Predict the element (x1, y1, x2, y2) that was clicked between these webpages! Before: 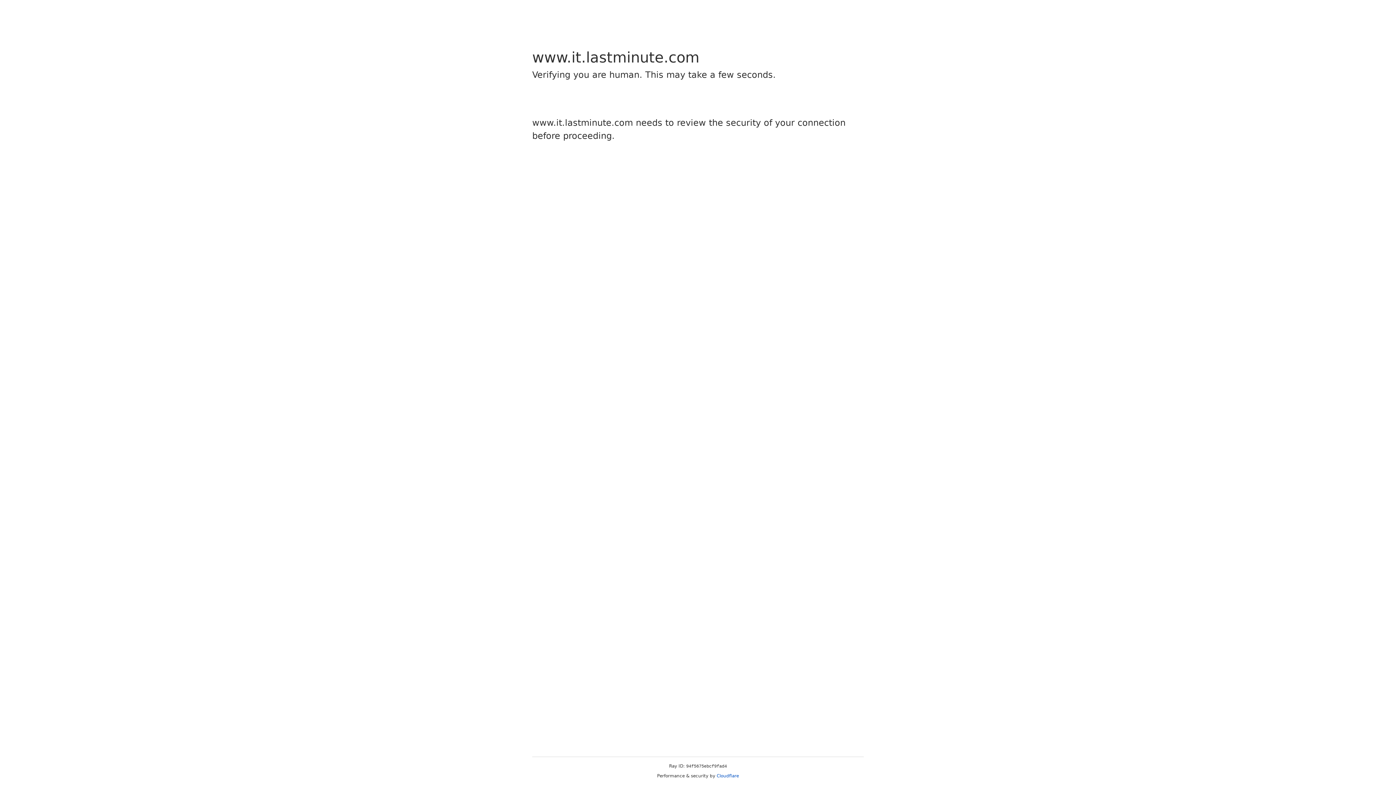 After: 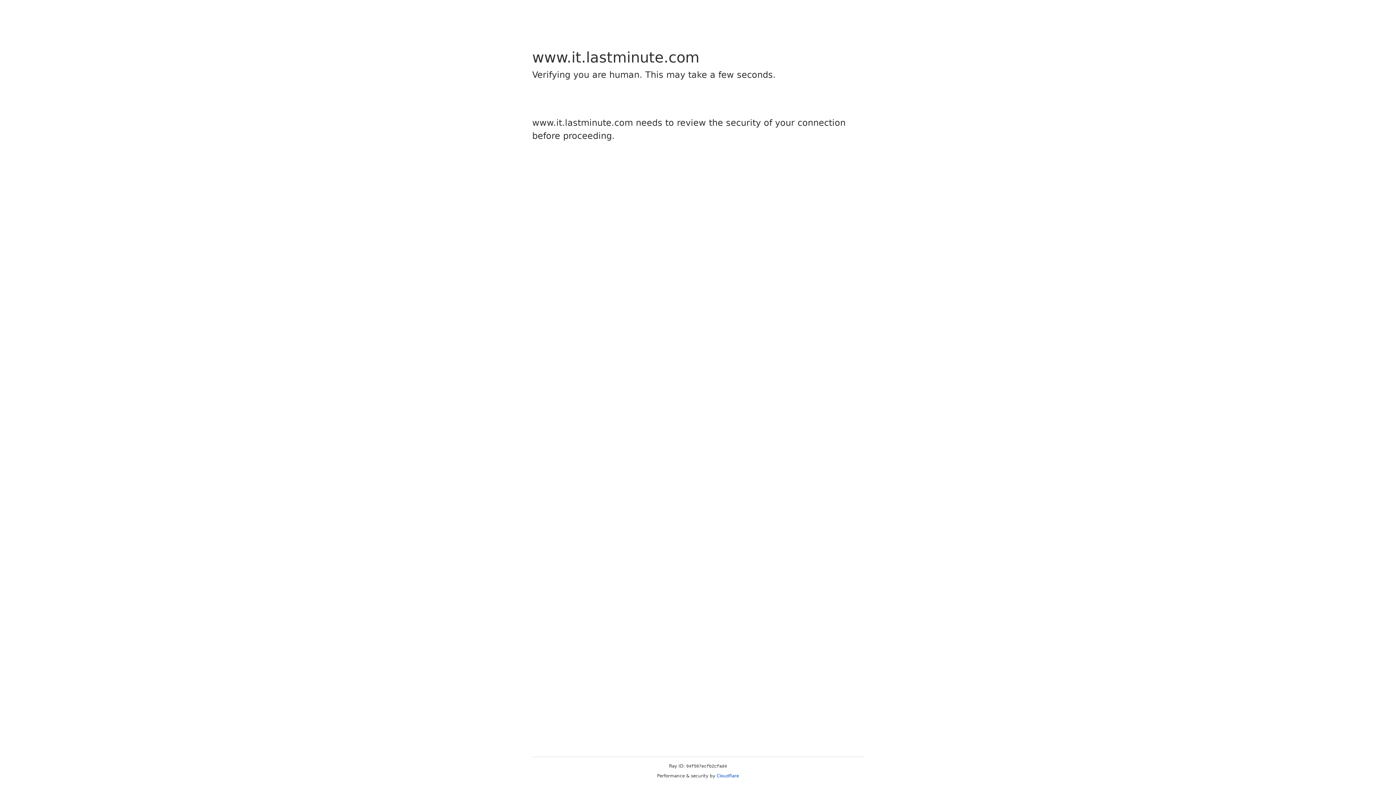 Action: bbox: (716, 773, 739, 778) label: Cloudflare